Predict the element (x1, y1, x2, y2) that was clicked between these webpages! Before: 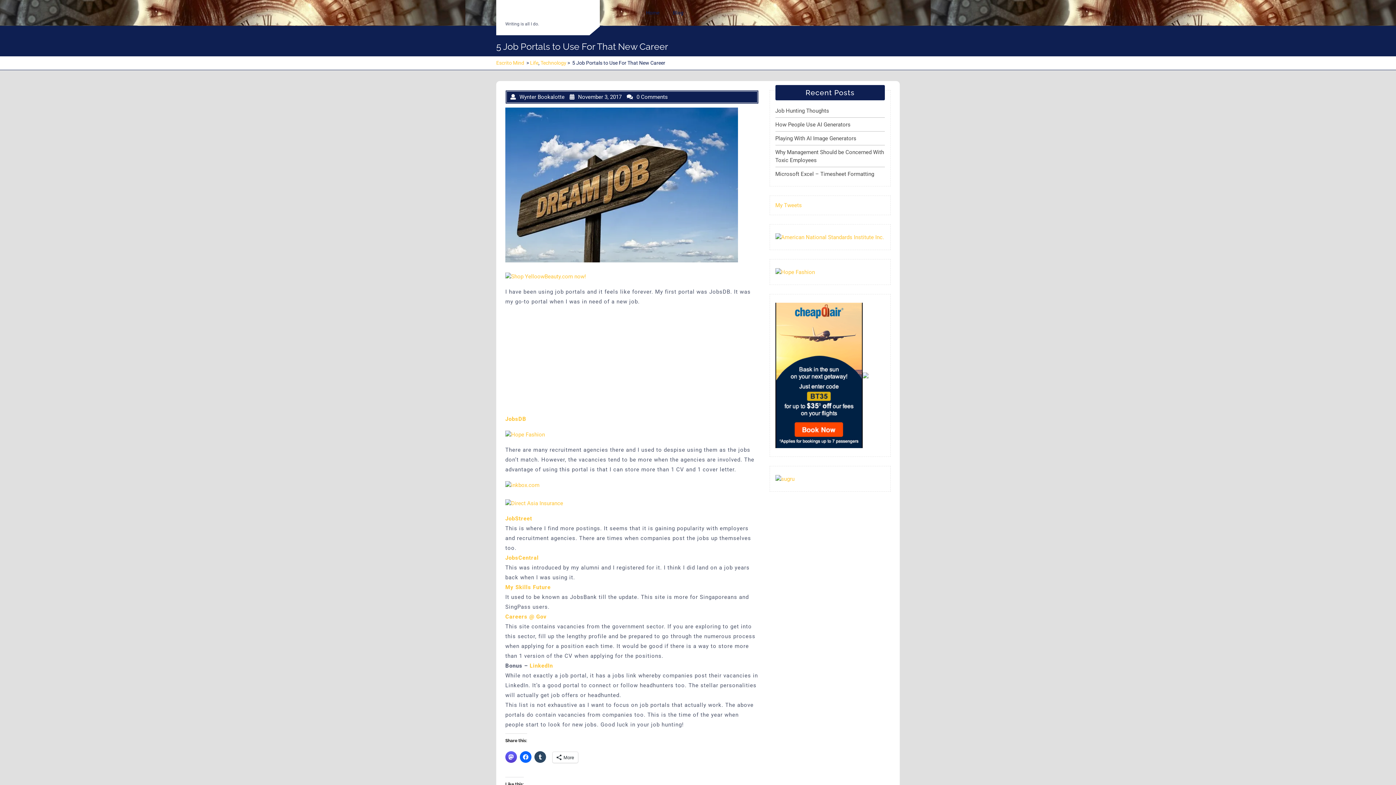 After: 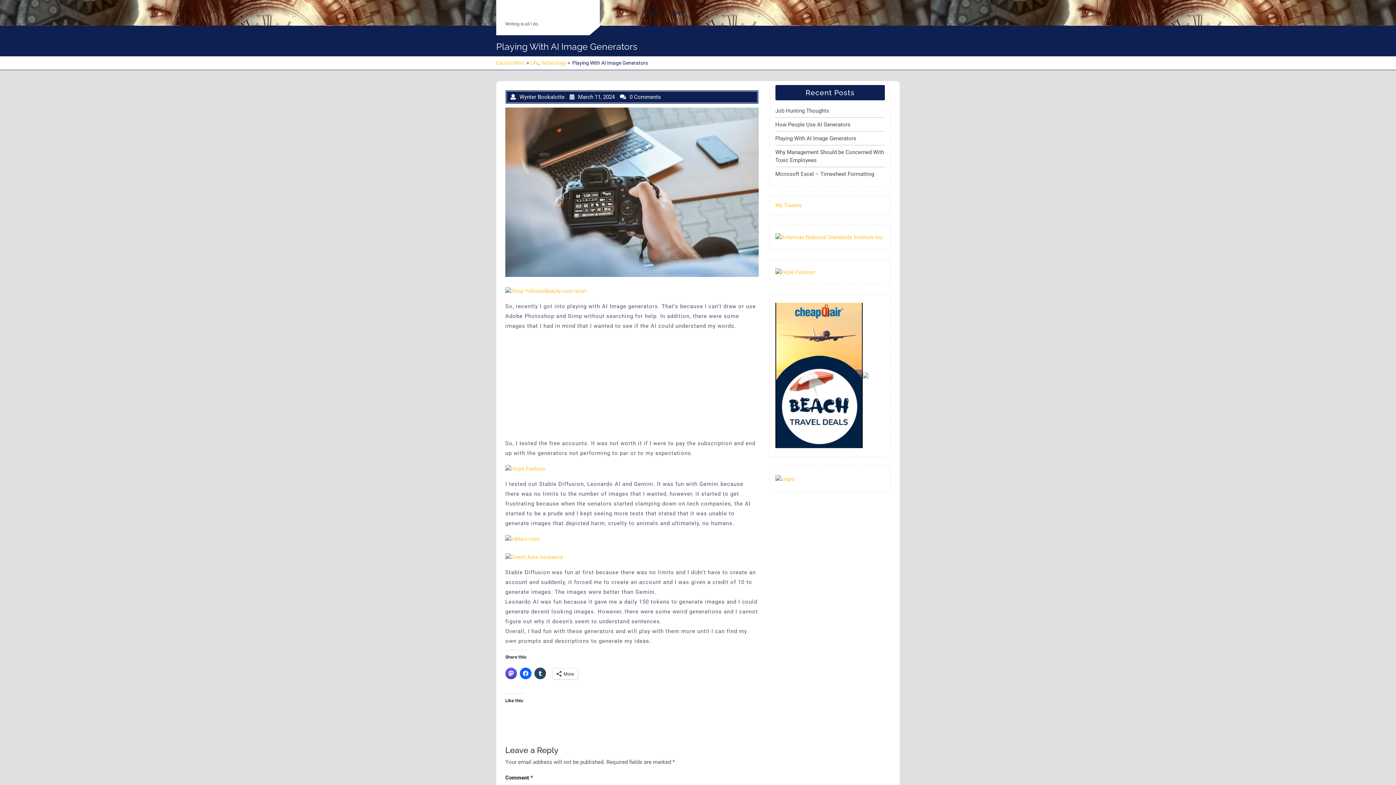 Action: bbox: (775, 135, 856, 141) label: Playing With AI Image Generators